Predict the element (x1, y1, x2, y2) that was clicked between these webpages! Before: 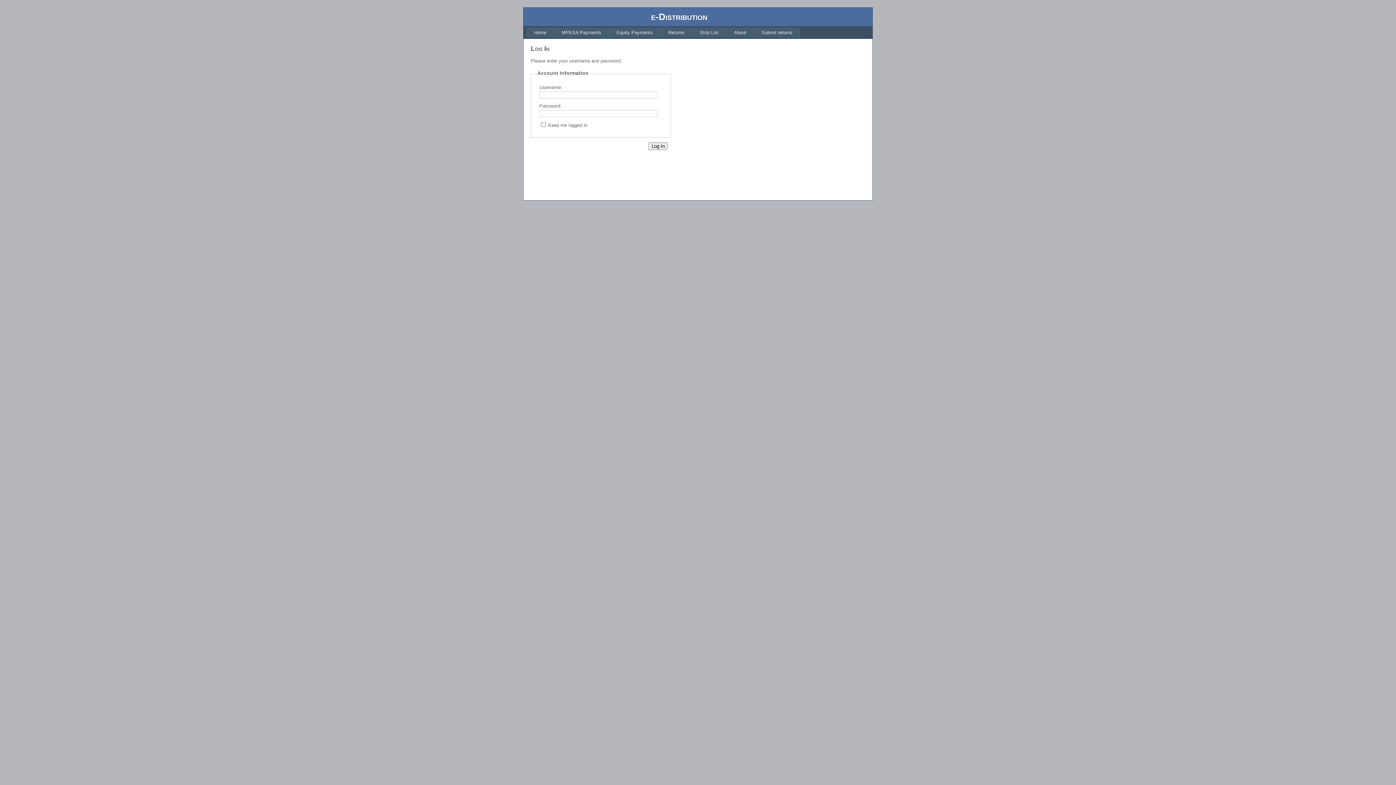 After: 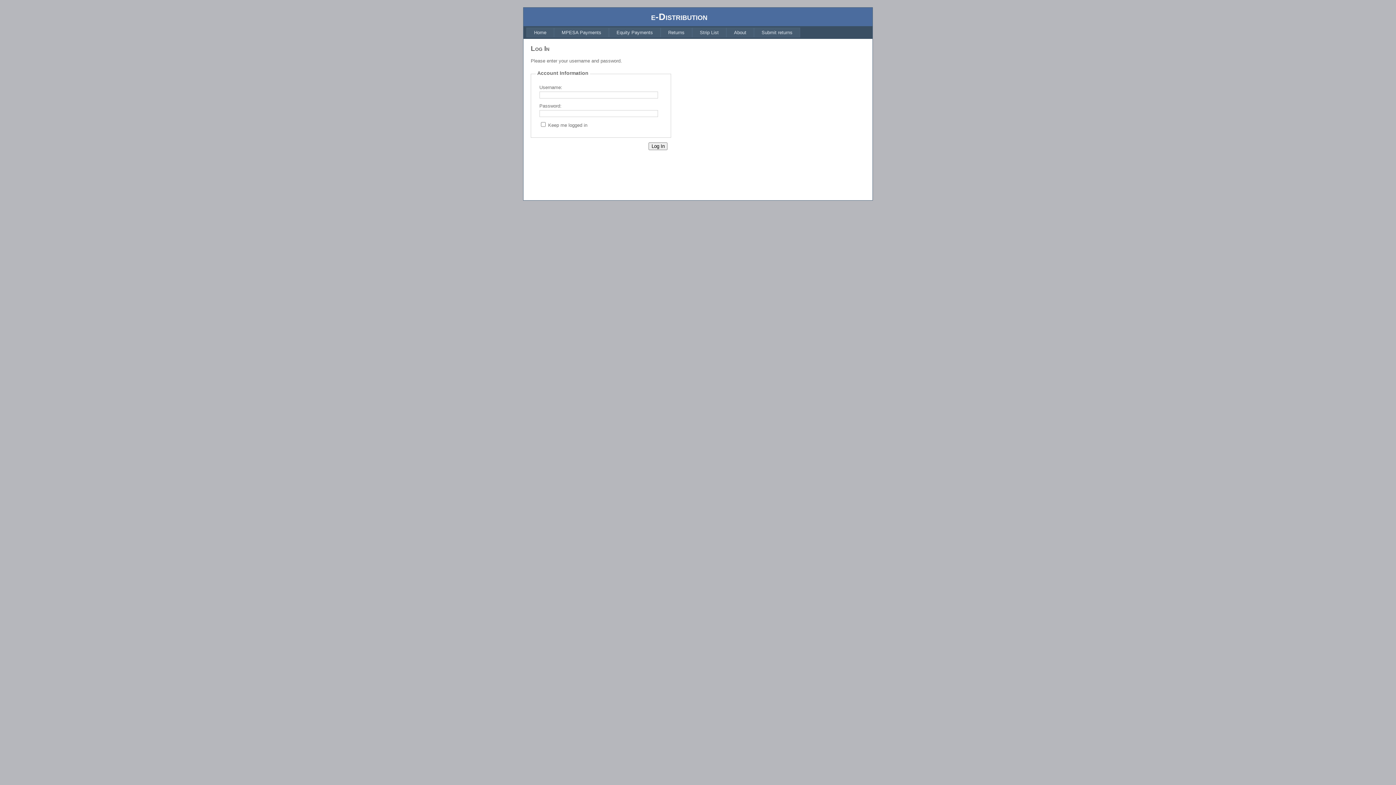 Action: label: MPESA Payments bbox: (554, 27, 609, 37)